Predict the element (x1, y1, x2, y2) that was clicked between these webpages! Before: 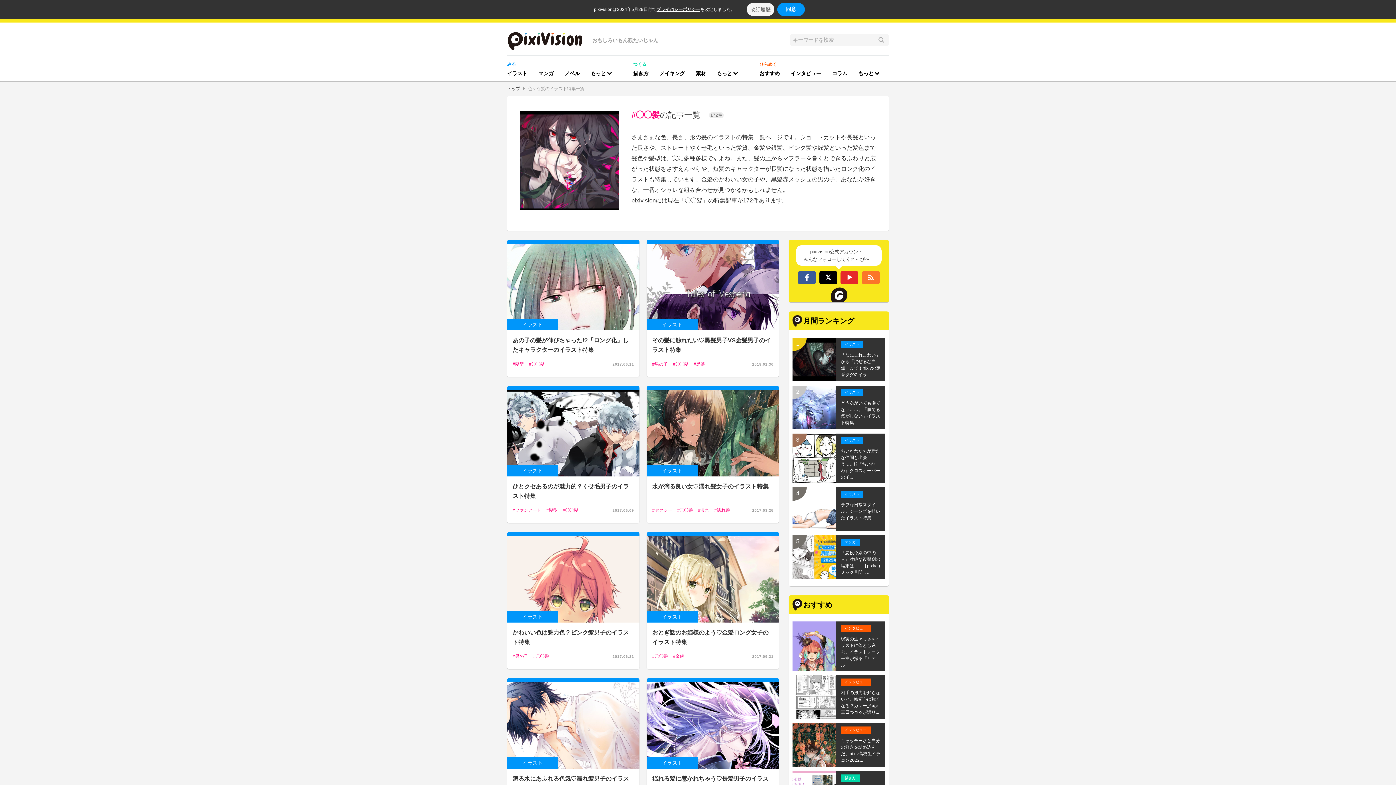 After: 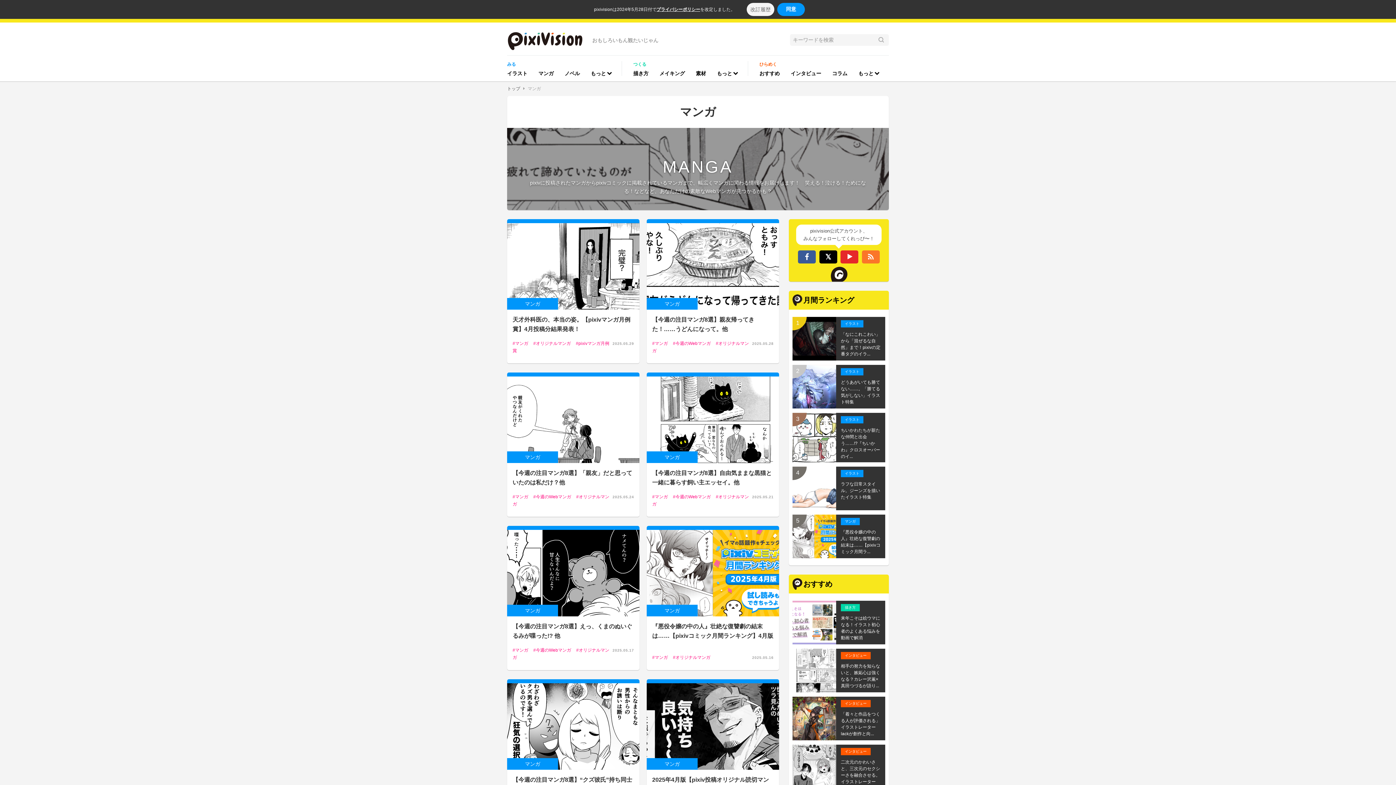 Action: label: マンガ bbox: (533, 66, 559, 81)